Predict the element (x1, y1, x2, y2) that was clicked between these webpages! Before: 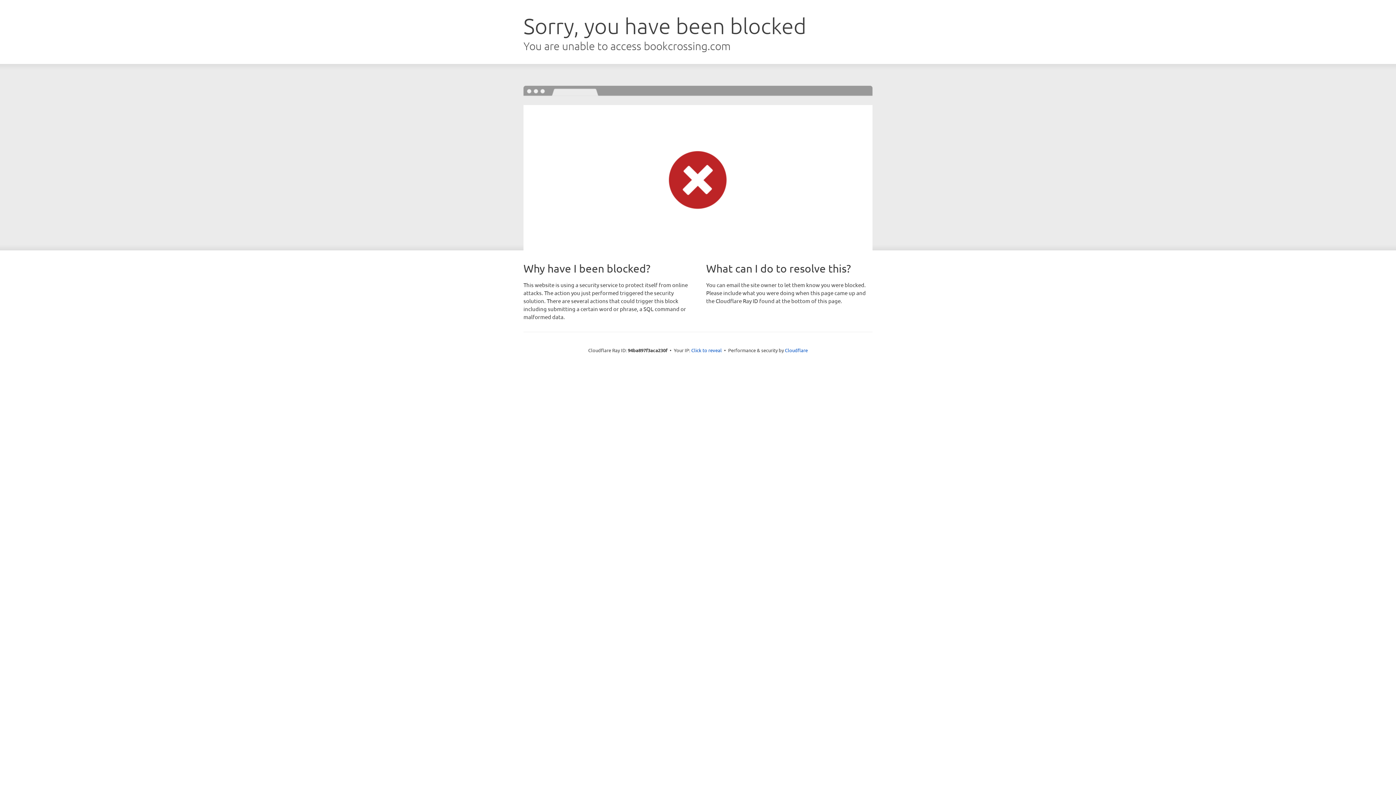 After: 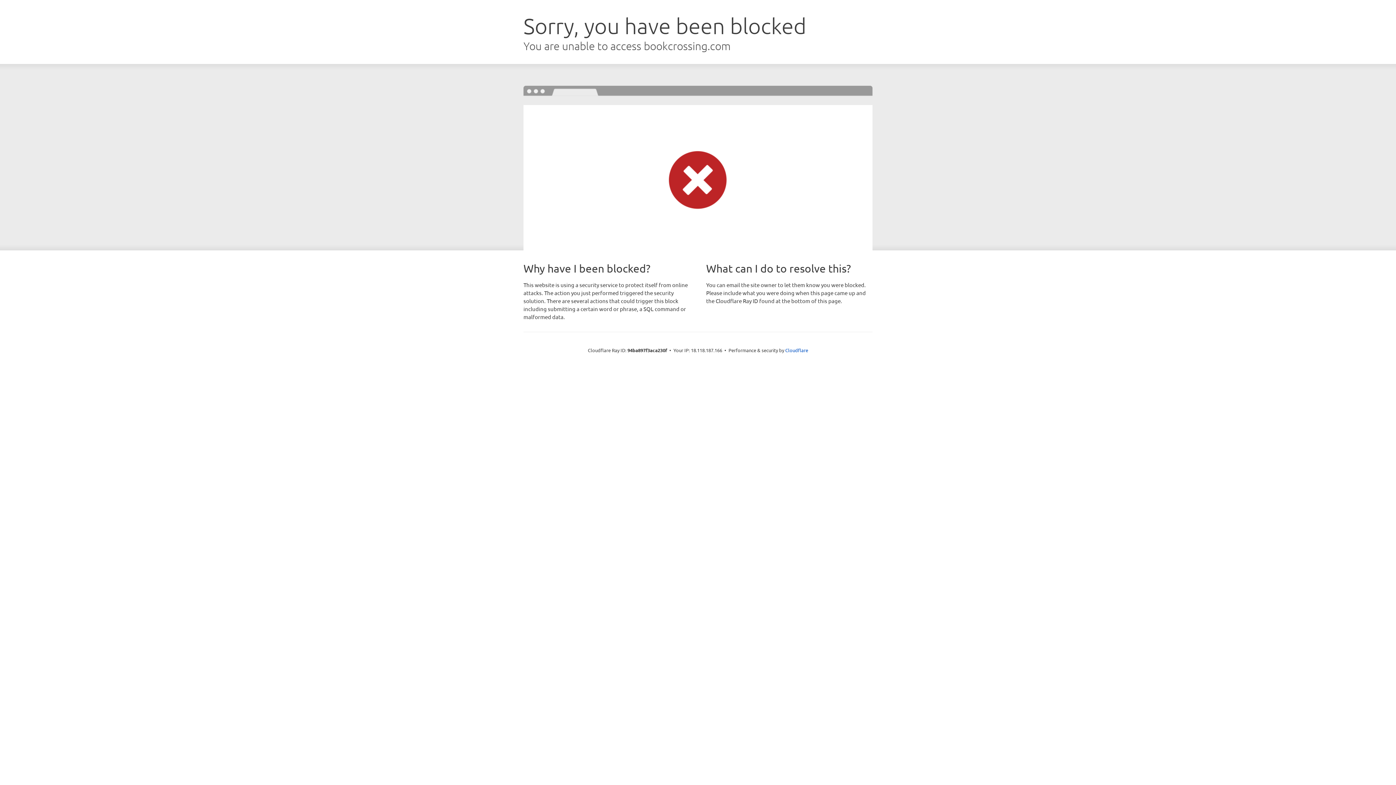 Action: bbox: (691, 346, 722, 353) label: Click to reveal